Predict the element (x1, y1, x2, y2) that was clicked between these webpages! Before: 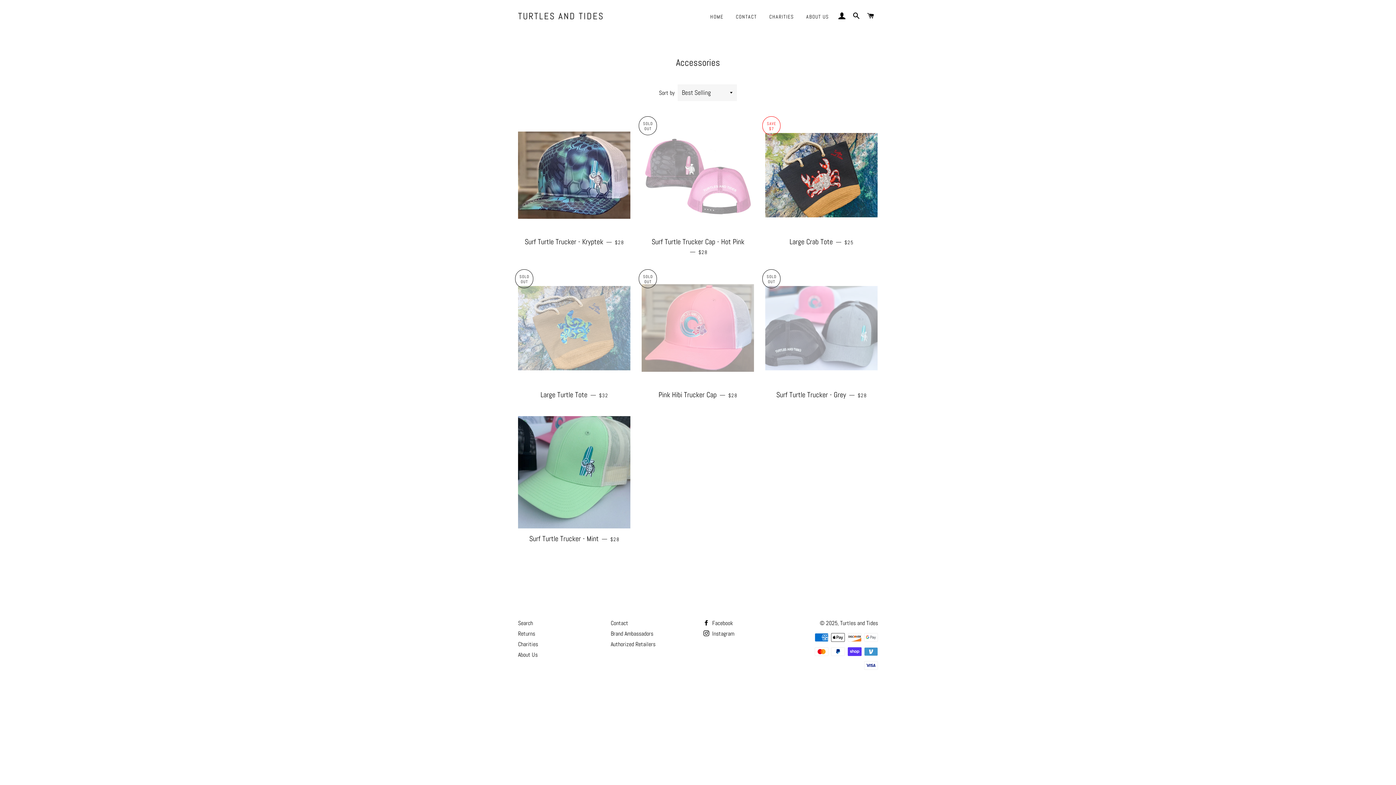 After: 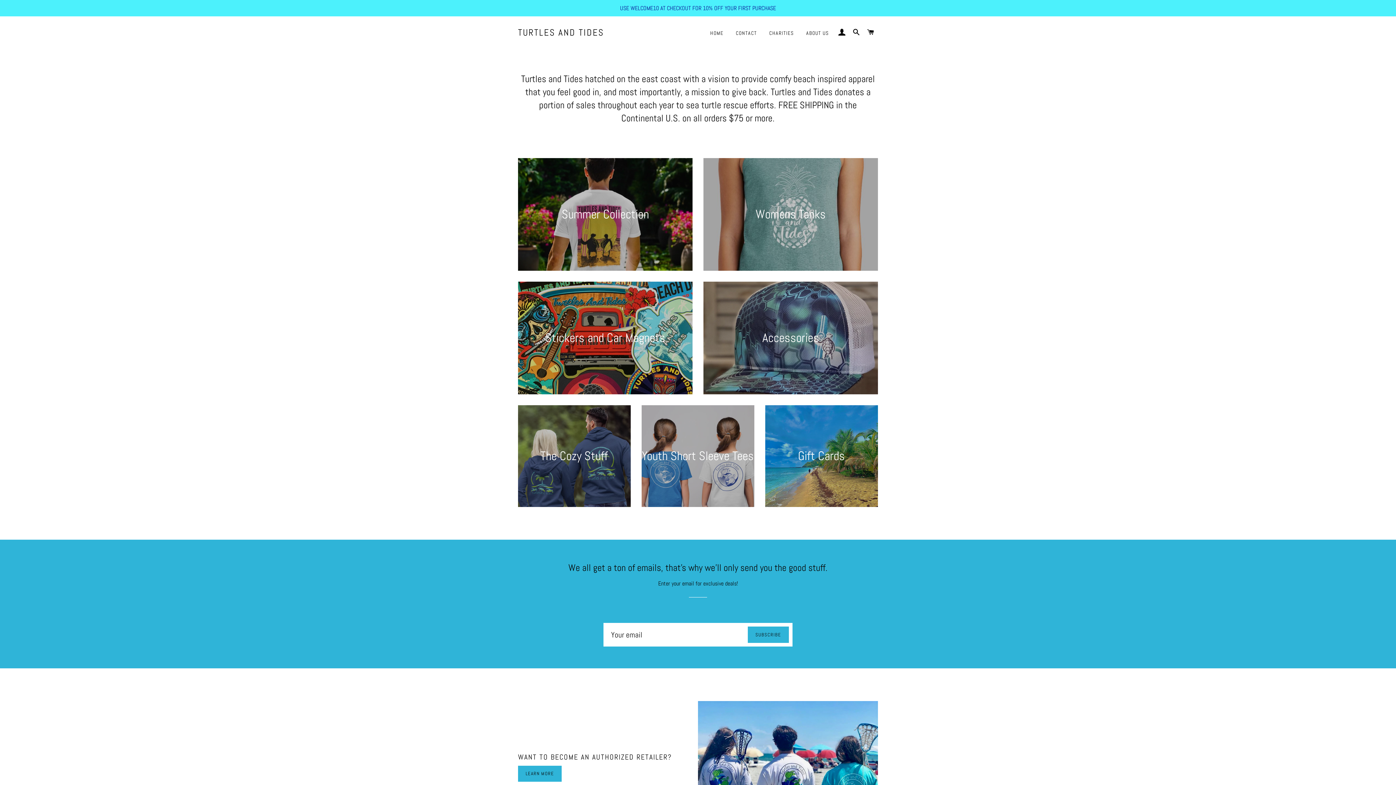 Action: label: TURTLES AND TIDES bbox: (518, 9, 604, 22)